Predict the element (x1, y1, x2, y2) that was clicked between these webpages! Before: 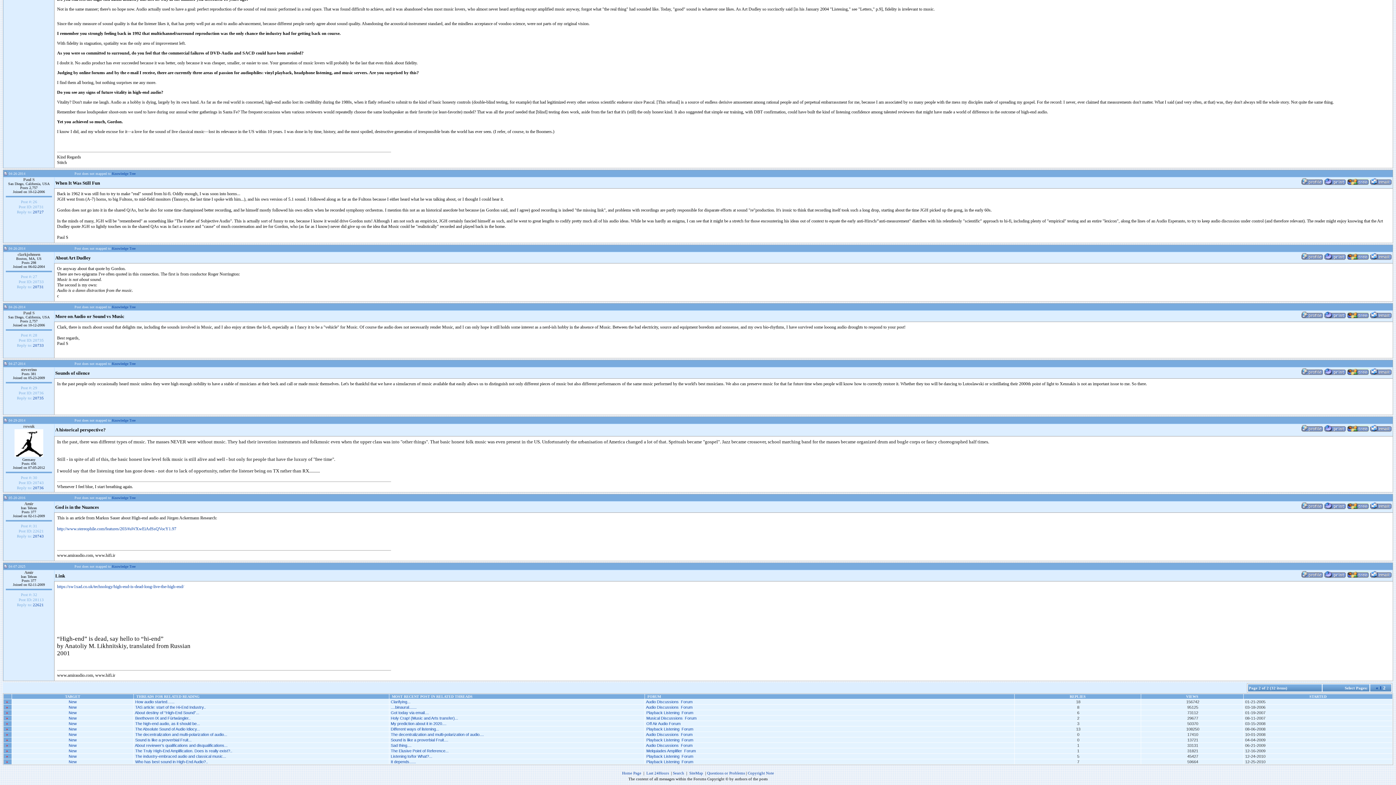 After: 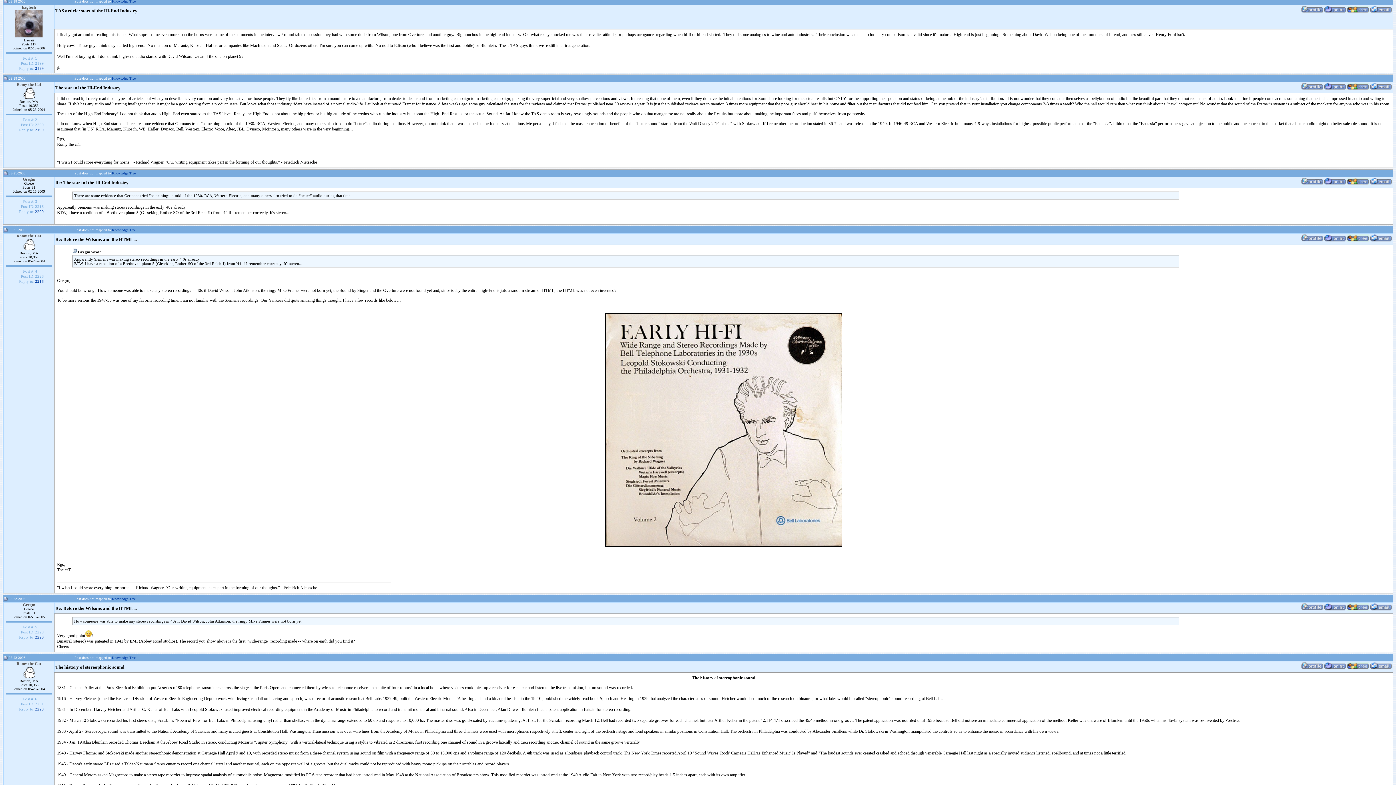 Action: bbox: (135, 705, 205, 709) label: TAS article: start of the Hi-End Industry..